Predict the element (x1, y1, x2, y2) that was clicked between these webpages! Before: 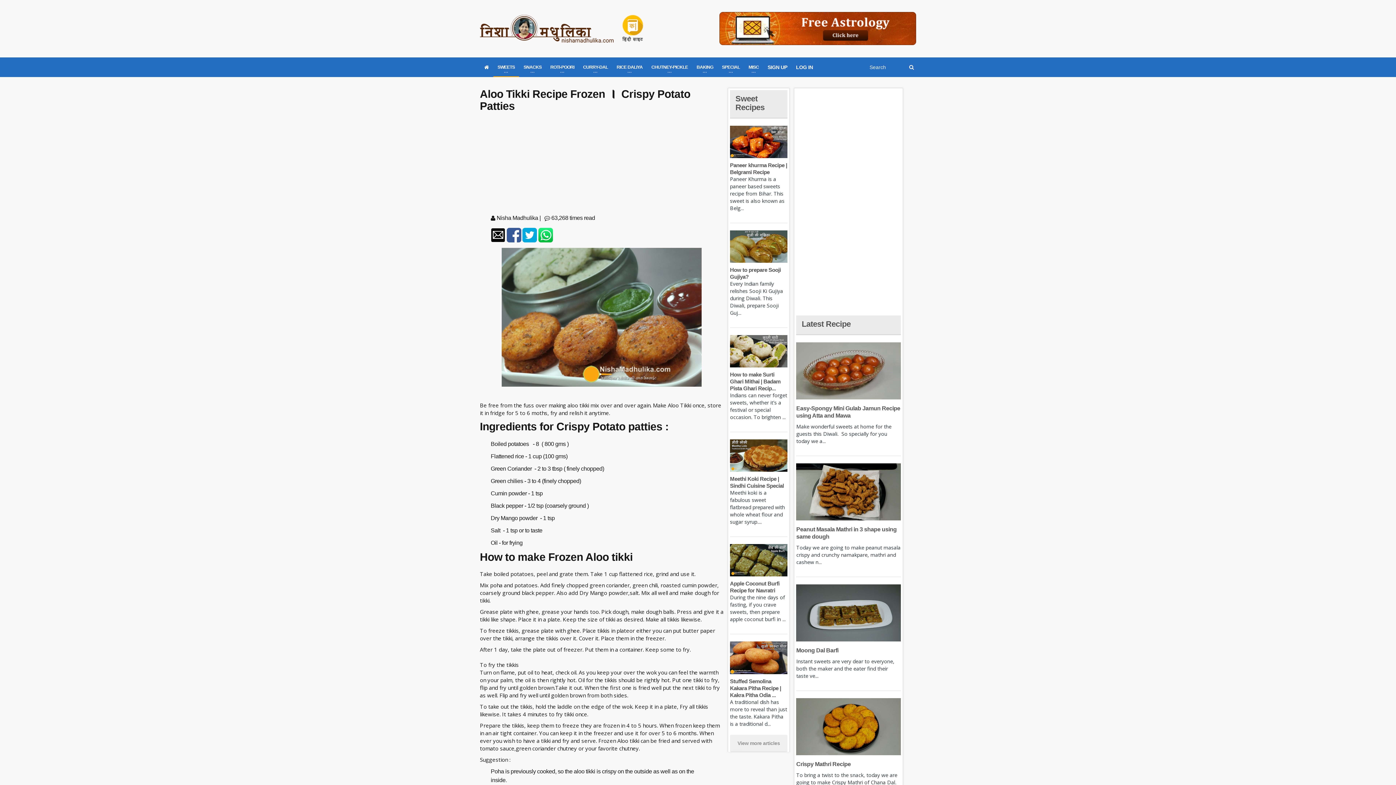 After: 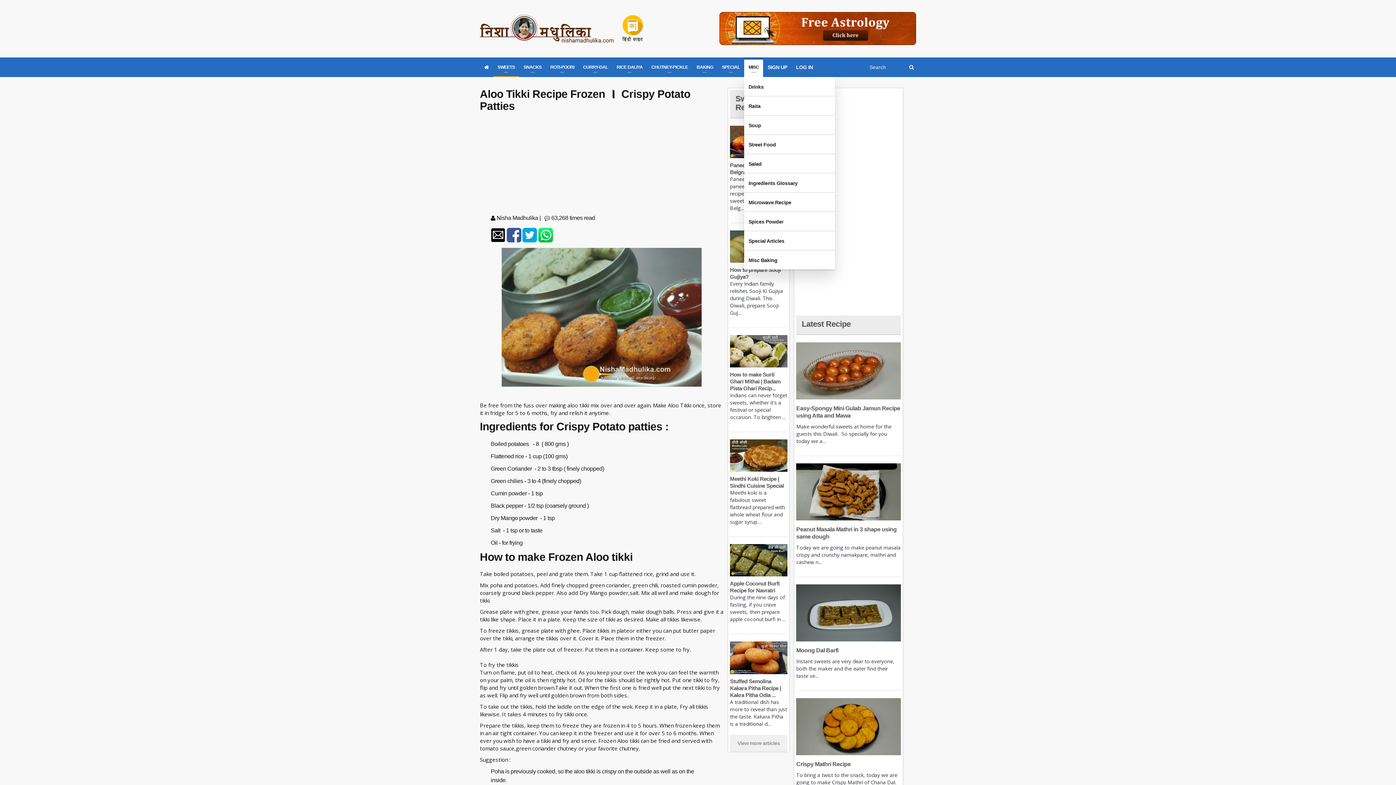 Action: bbox: (744, 57, 763, 77) label: MISC